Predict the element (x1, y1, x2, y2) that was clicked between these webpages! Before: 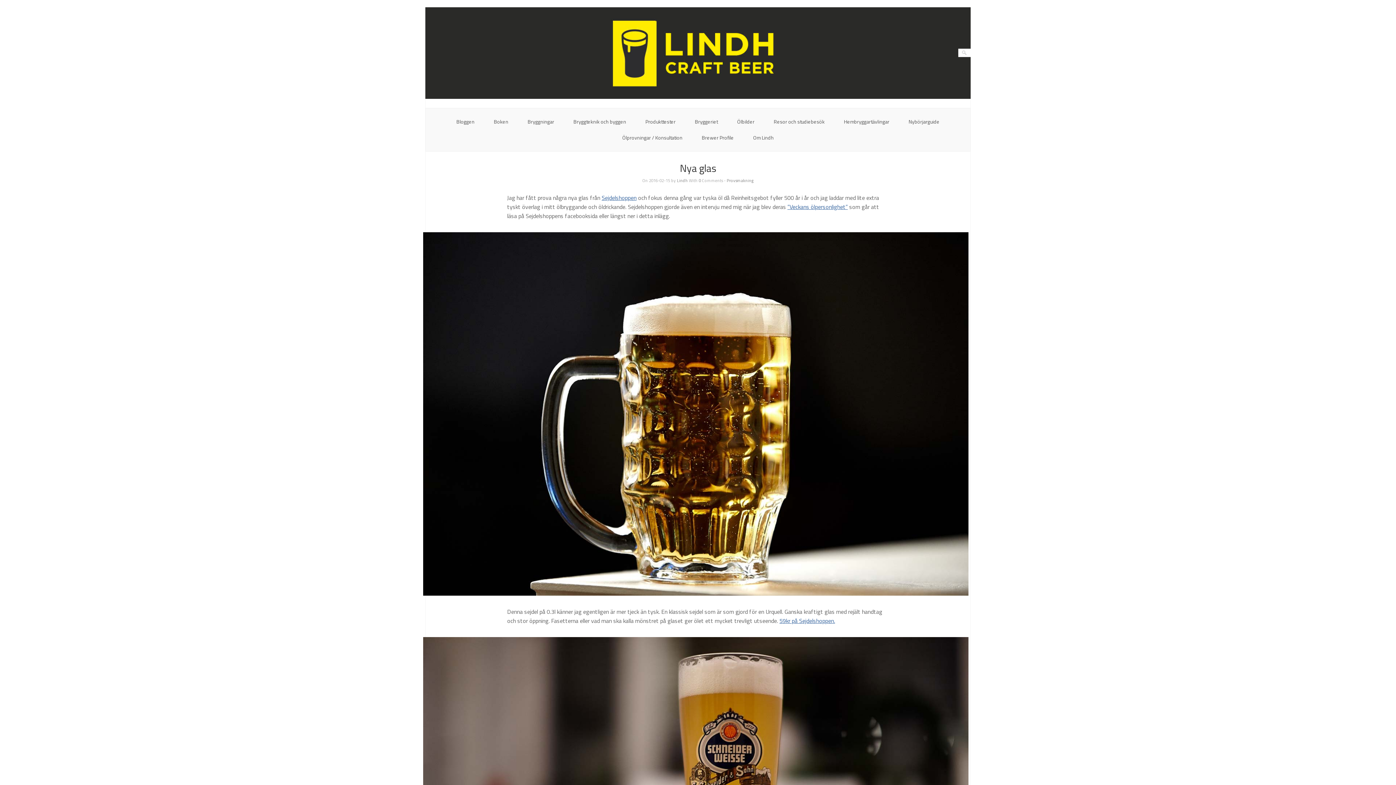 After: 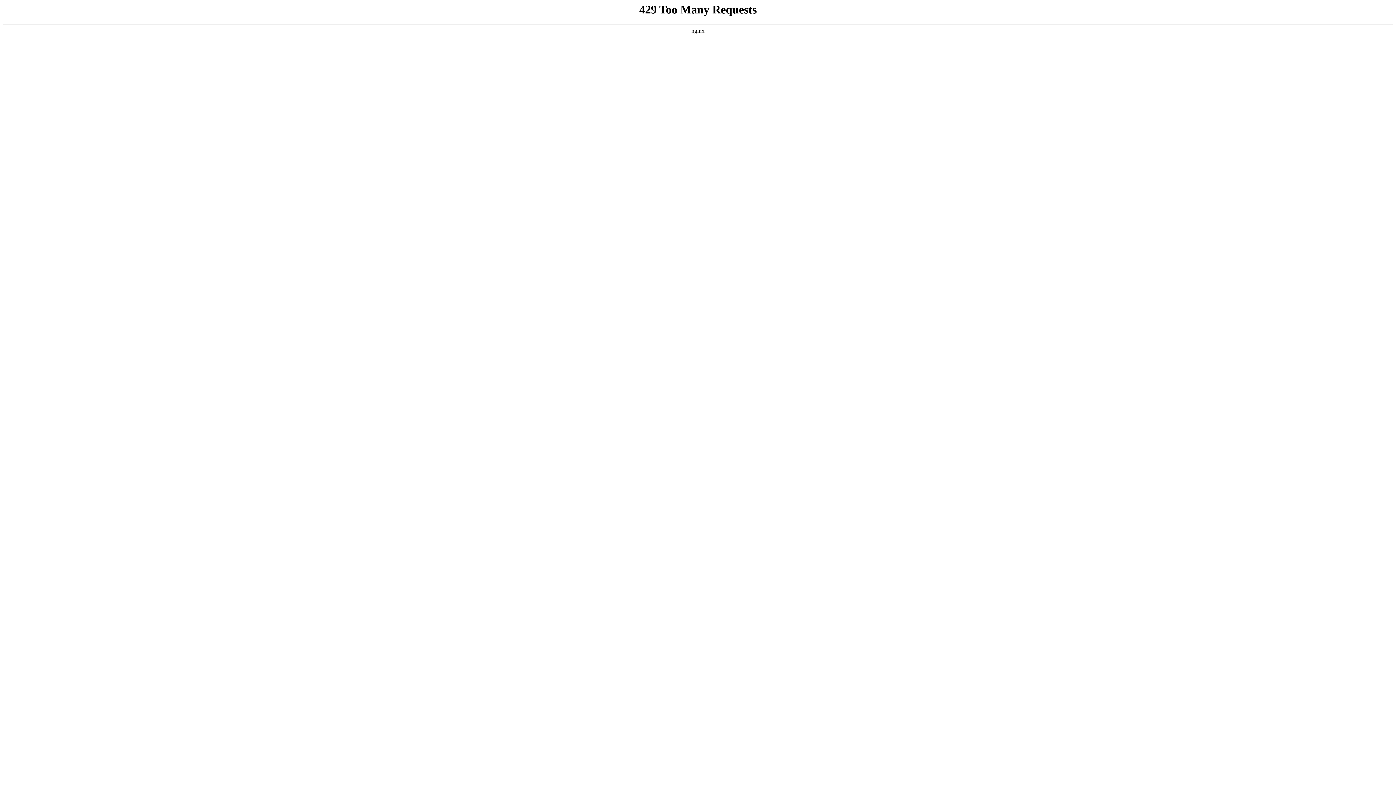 Action: bbox: (601, 193, 636, 202) label: Sejdelshoppen